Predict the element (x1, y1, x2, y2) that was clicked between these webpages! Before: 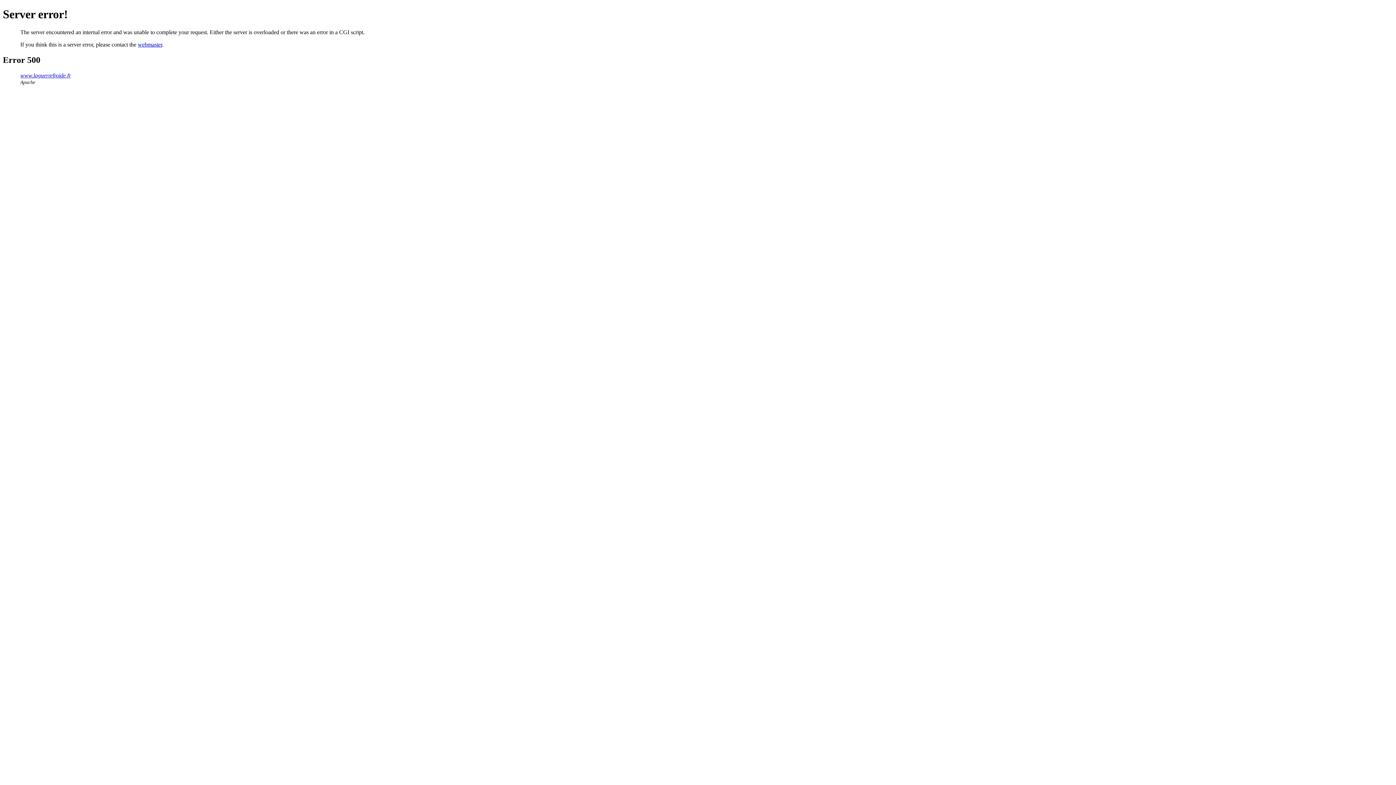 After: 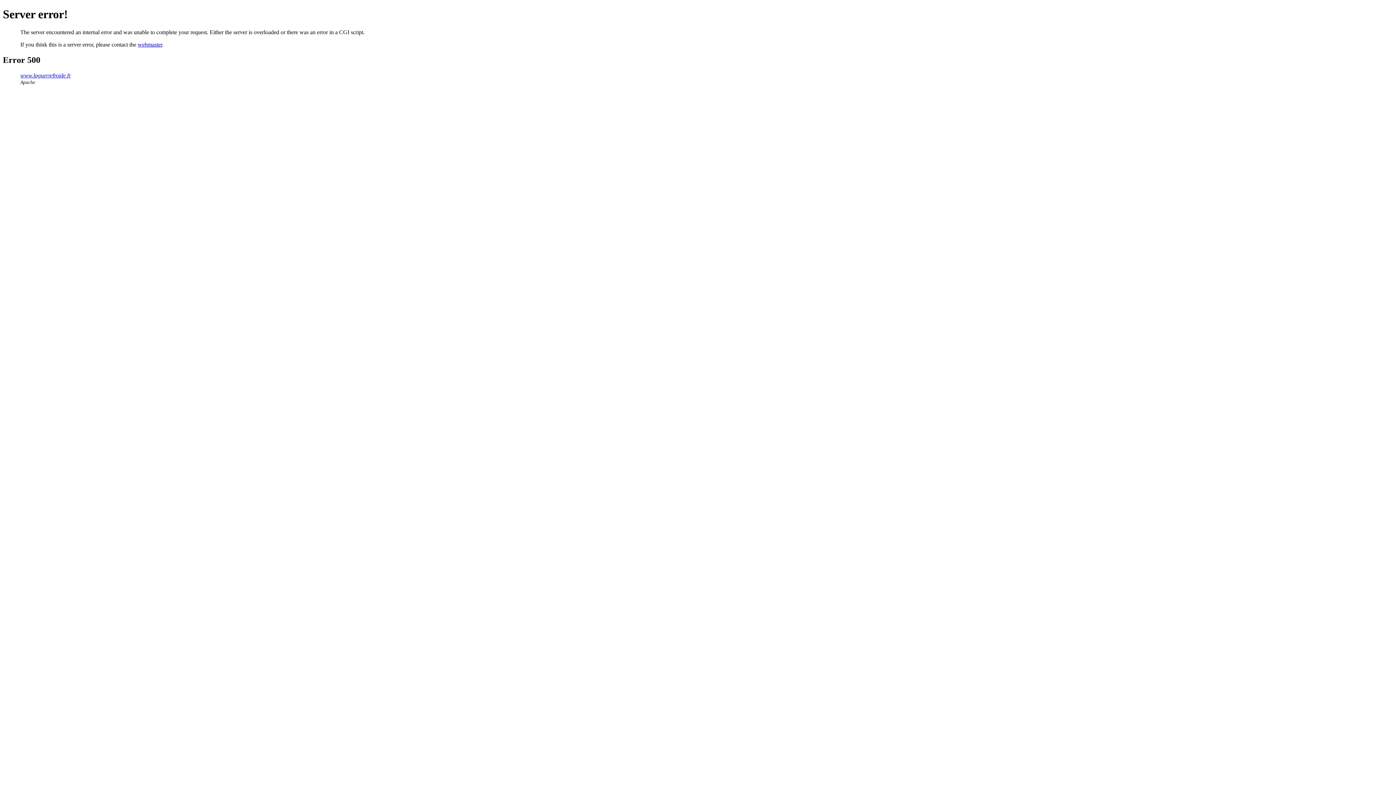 Action: label: www.laguerrefroide.fr bbox: (20, 72, 70, 78)